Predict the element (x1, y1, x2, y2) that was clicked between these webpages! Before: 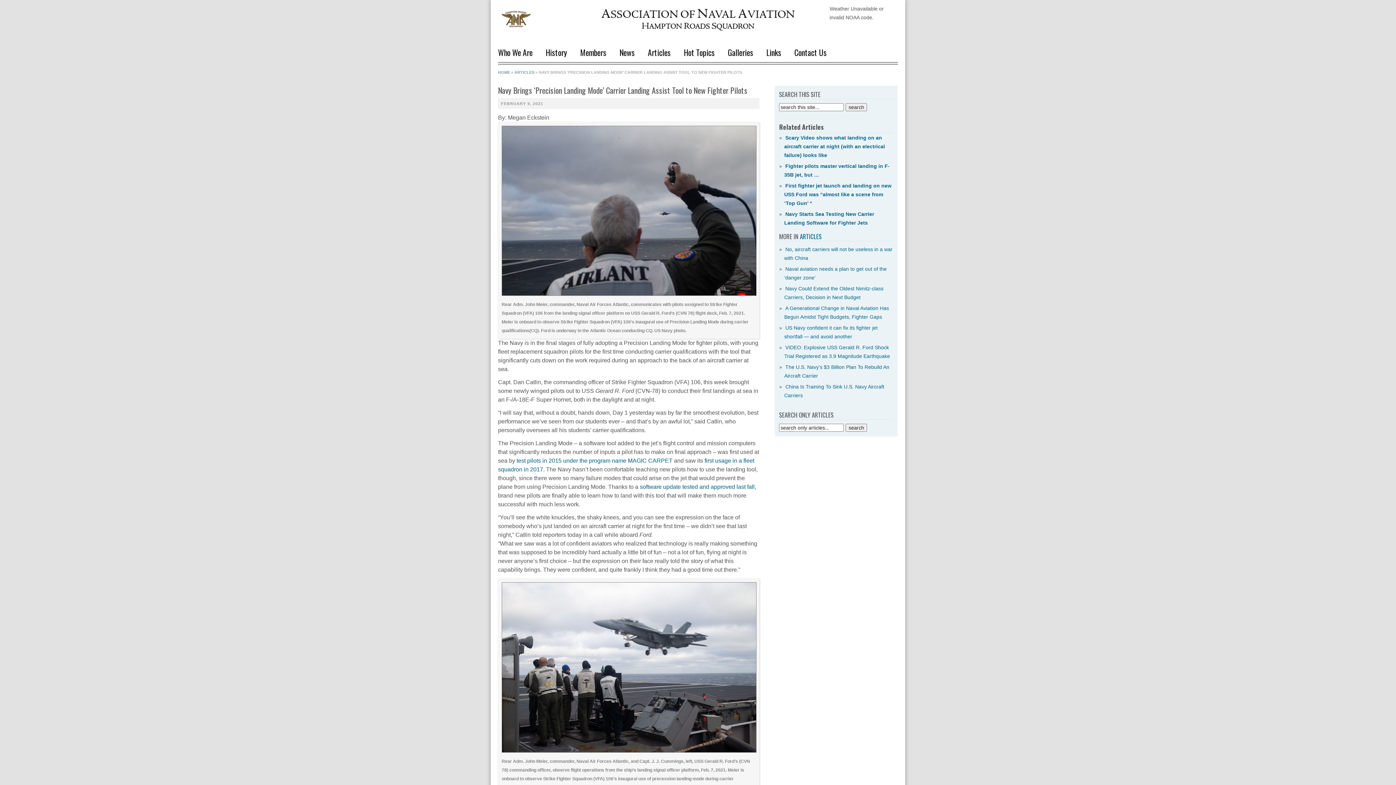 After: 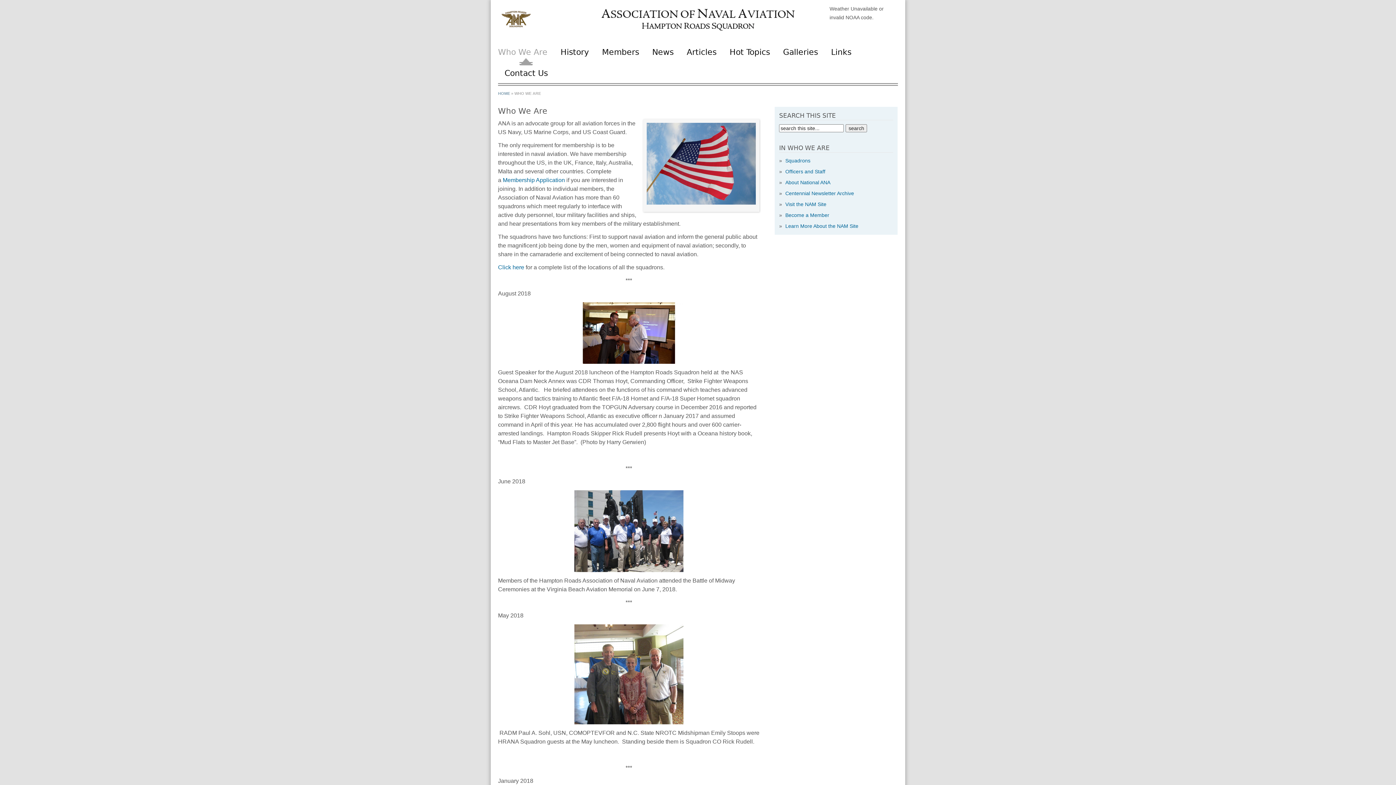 Action: bbox: (498, 44, 539, 65) label: Who We Are